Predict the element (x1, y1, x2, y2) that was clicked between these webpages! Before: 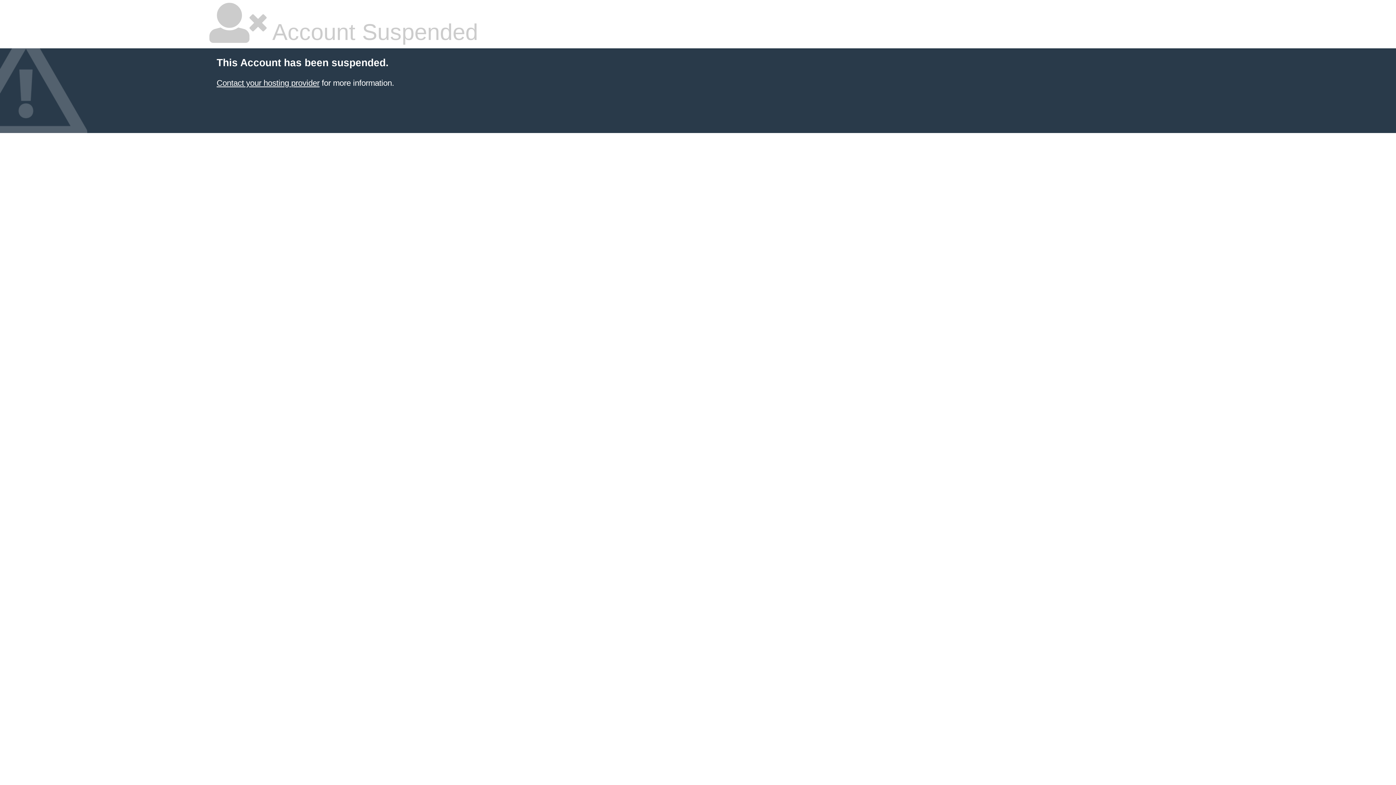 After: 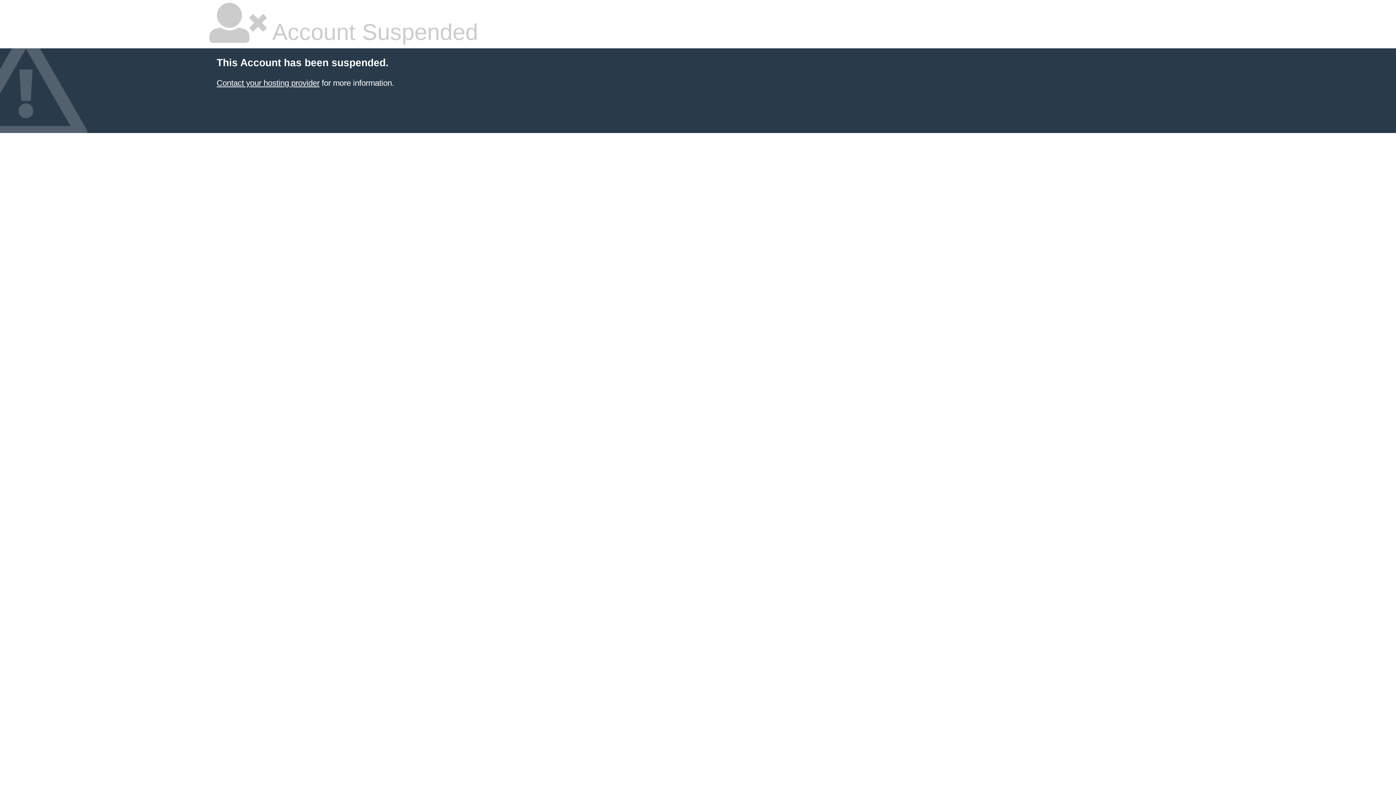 Action: label: Contact your hosting provider bbox: (216, 78, 319, 87)